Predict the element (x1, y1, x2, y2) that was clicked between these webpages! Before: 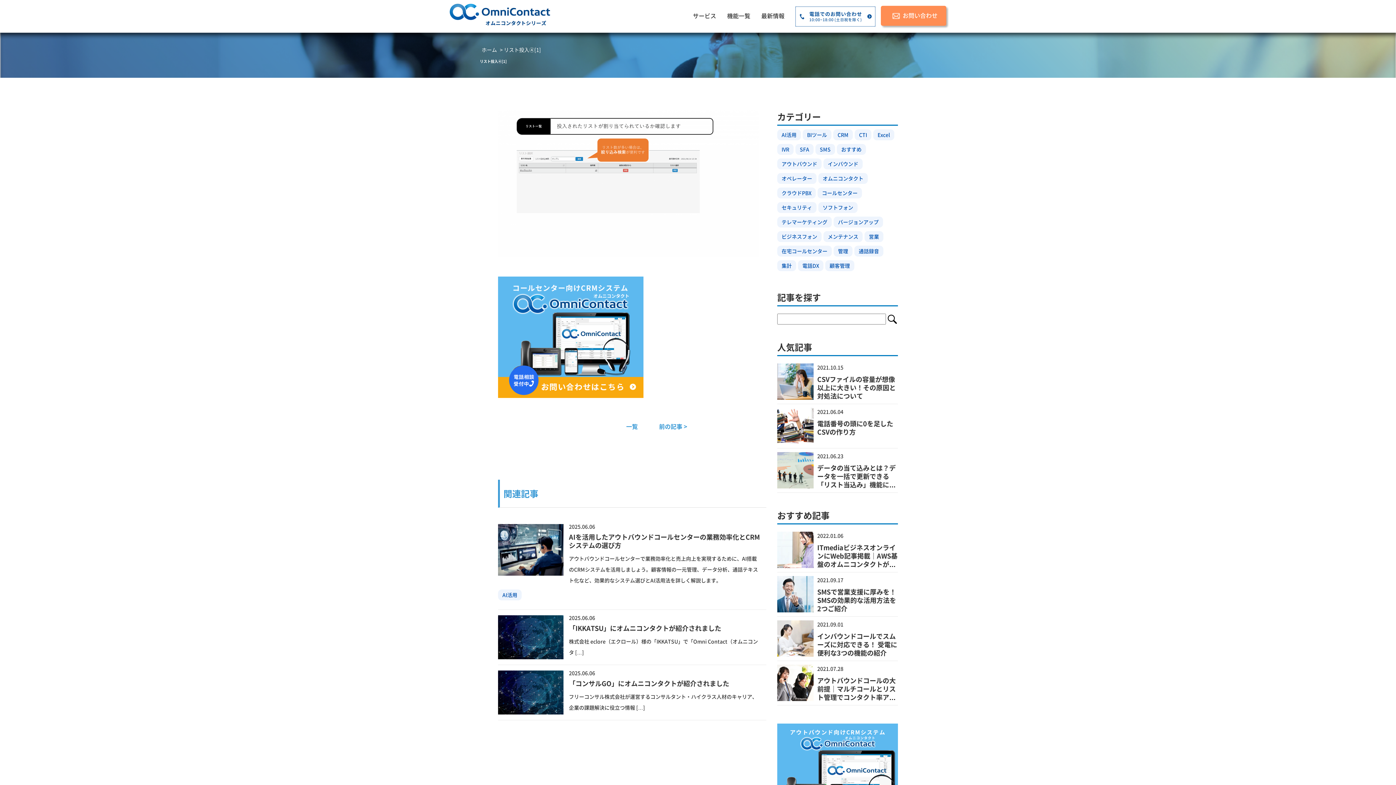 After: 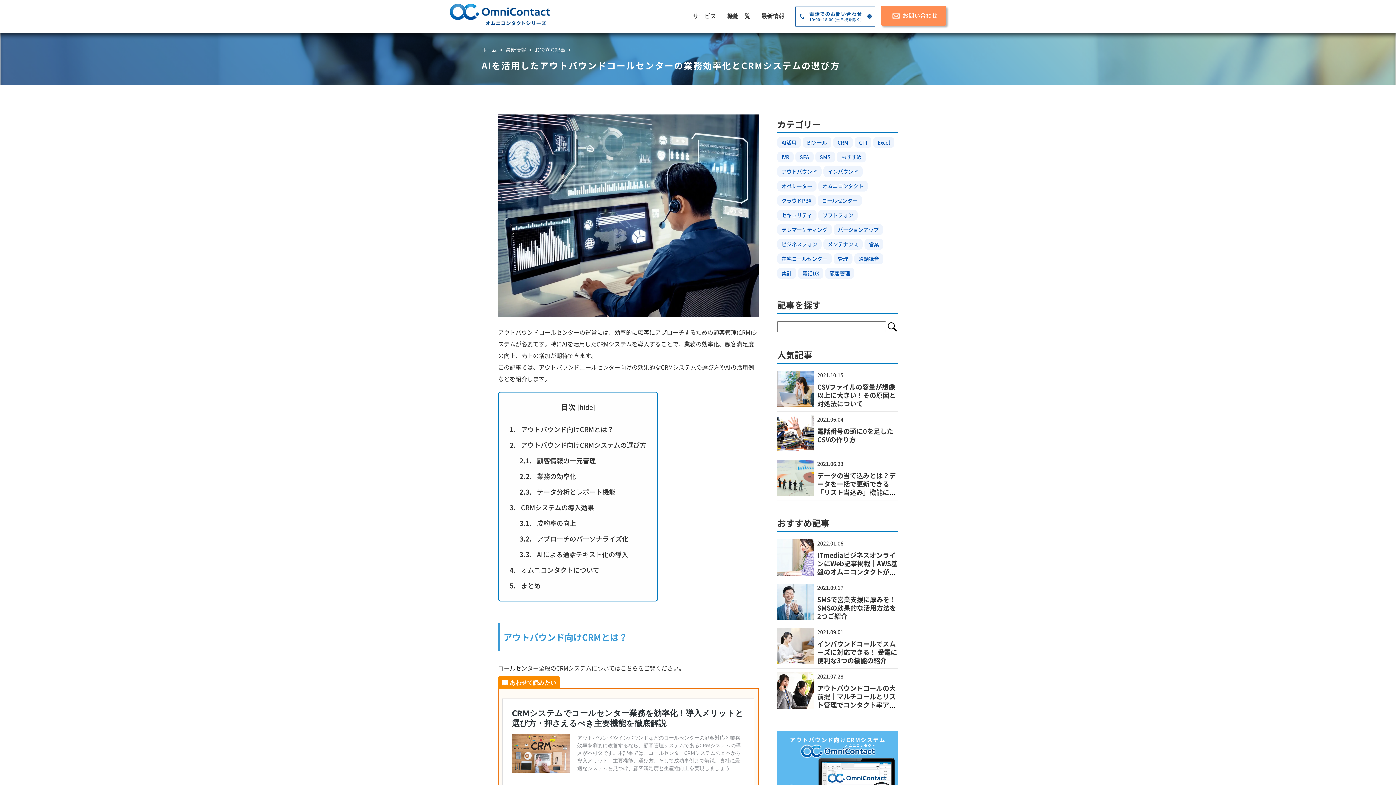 Action: label: 2025.06.06

AIを活用したアウトバウンドコールセンターの業務効率化とCRMシステムの選び方

アウトバウンドコールセンターで業務効率化と売上向上を実現するために、AI搭載のCRMシステムを活用しましょう。顧客情報の一元管理、データ分析、通話テキスト化など、効果的なシステム選びとAI活用法を詳しく解説します。 bbox: (498, 524, 766, 586)